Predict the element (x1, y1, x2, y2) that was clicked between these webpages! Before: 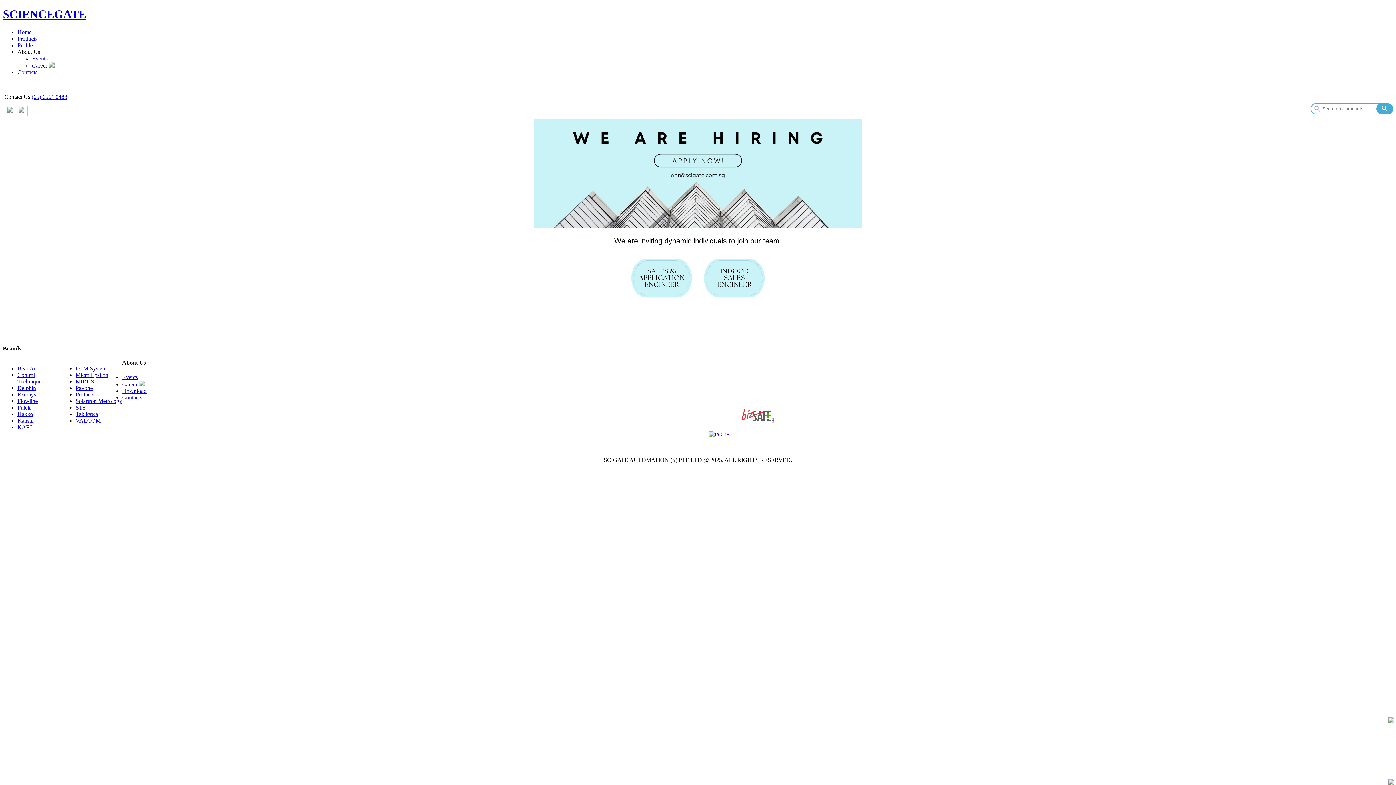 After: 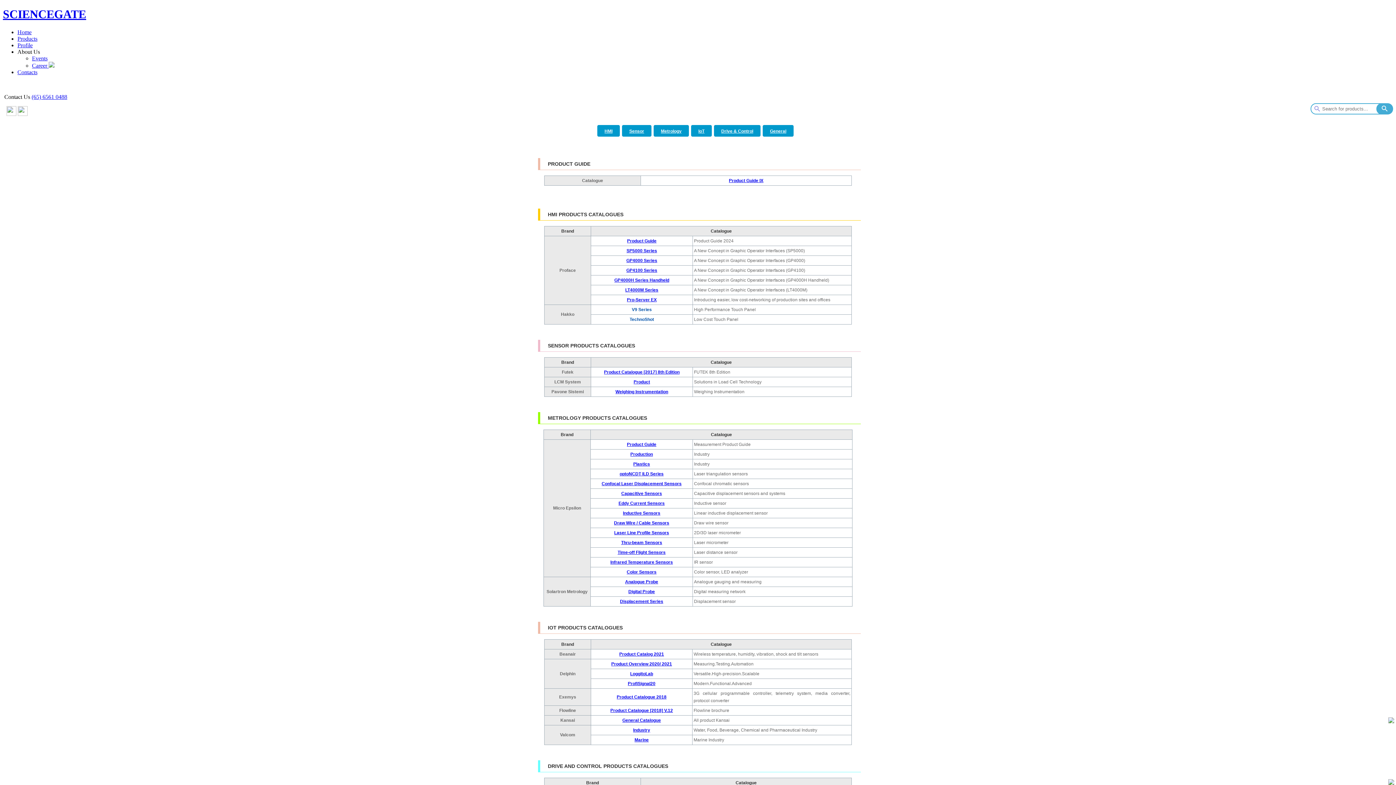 Action: label: Download bbox: (122, 387, 146, 394)